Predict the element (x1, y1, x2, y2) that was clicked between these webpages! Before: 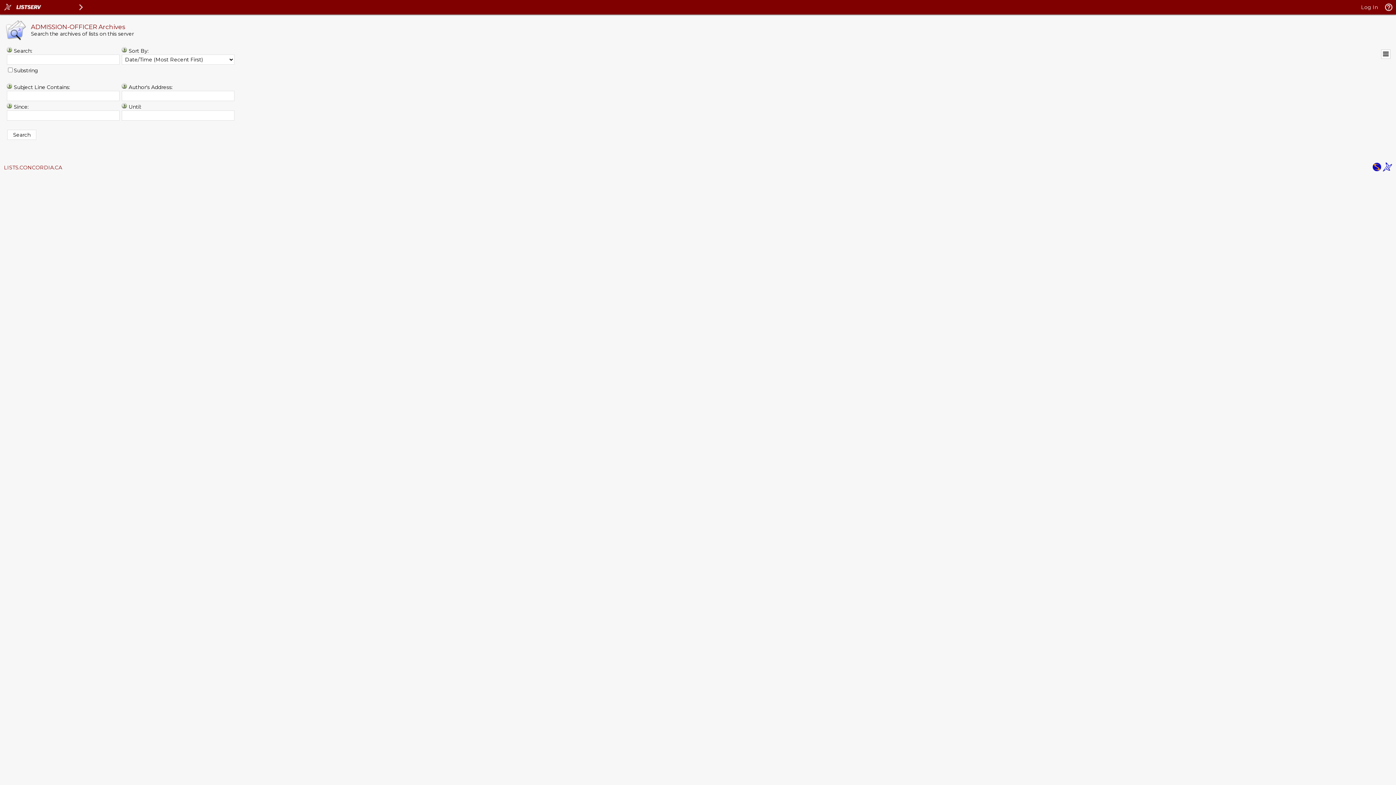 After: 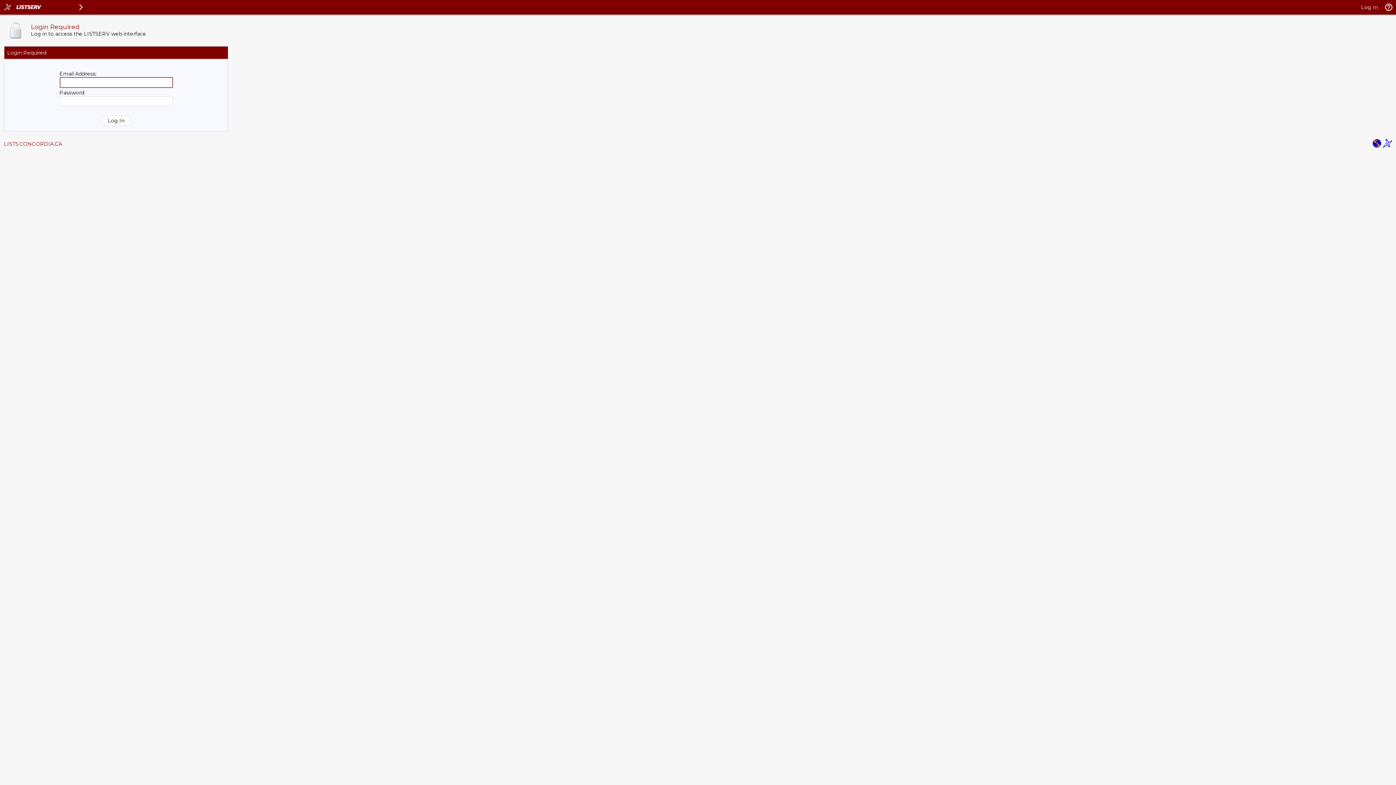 Action: bbox: (1361, 4, 1378, 10) label: Log In